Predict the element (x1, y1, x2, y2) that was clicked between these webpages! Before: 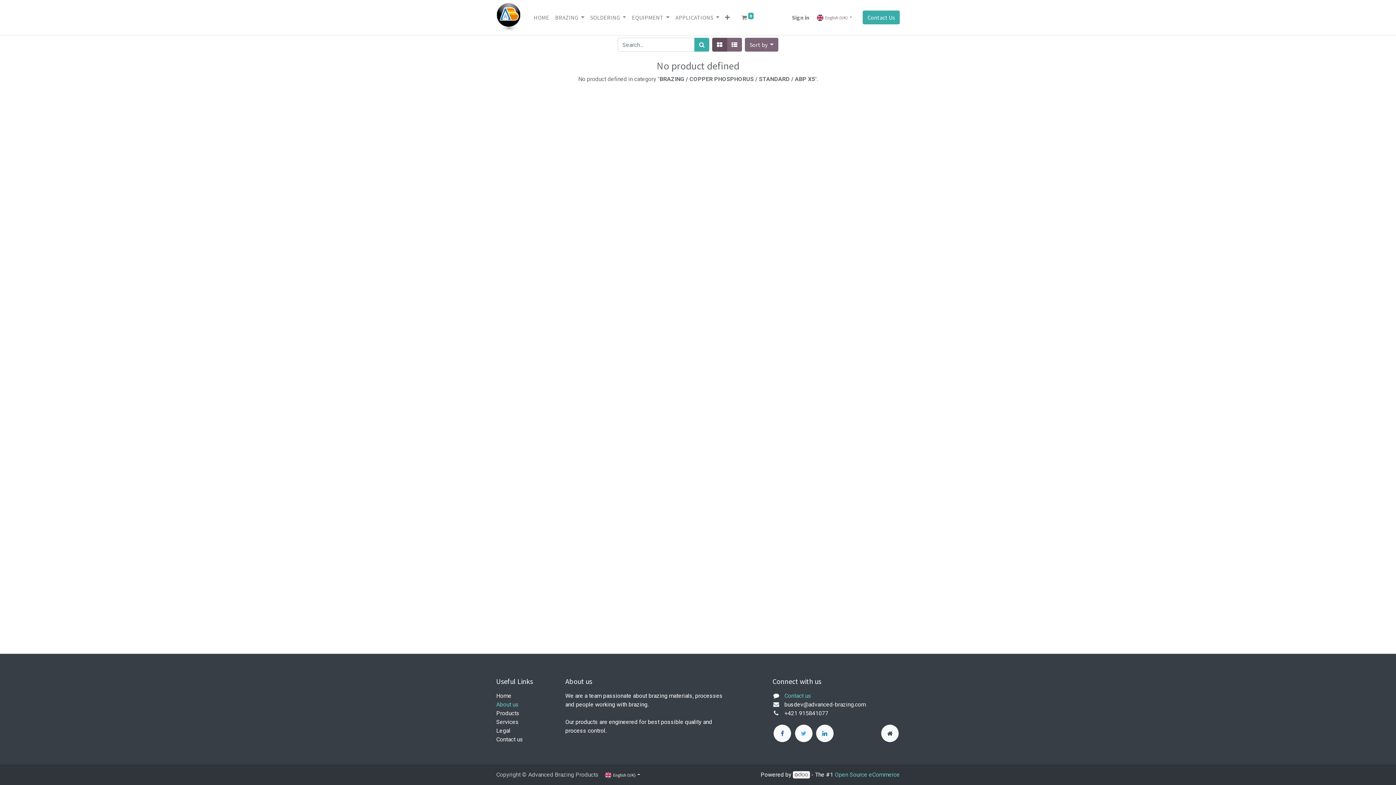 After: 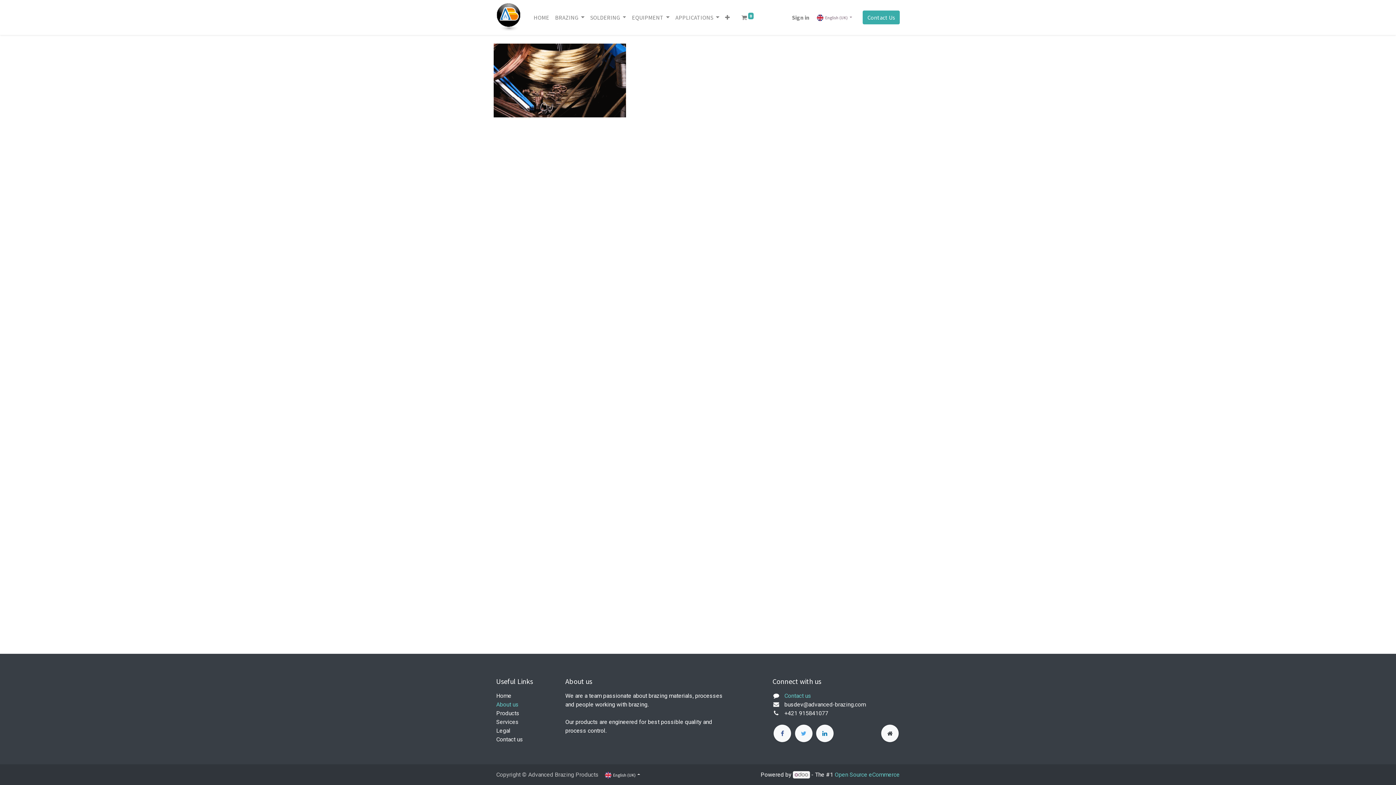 Action: bbox: (496, 701, 518, 708) label: About us